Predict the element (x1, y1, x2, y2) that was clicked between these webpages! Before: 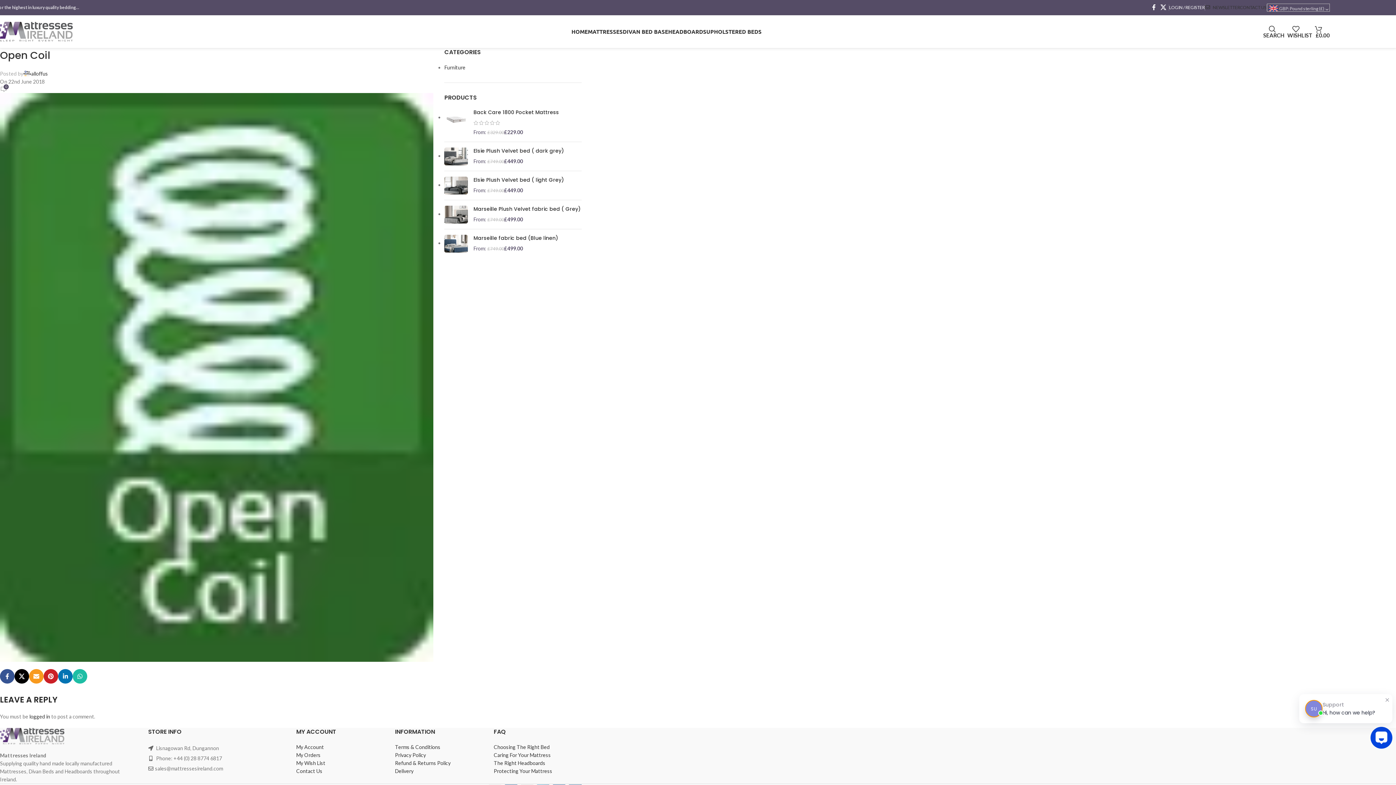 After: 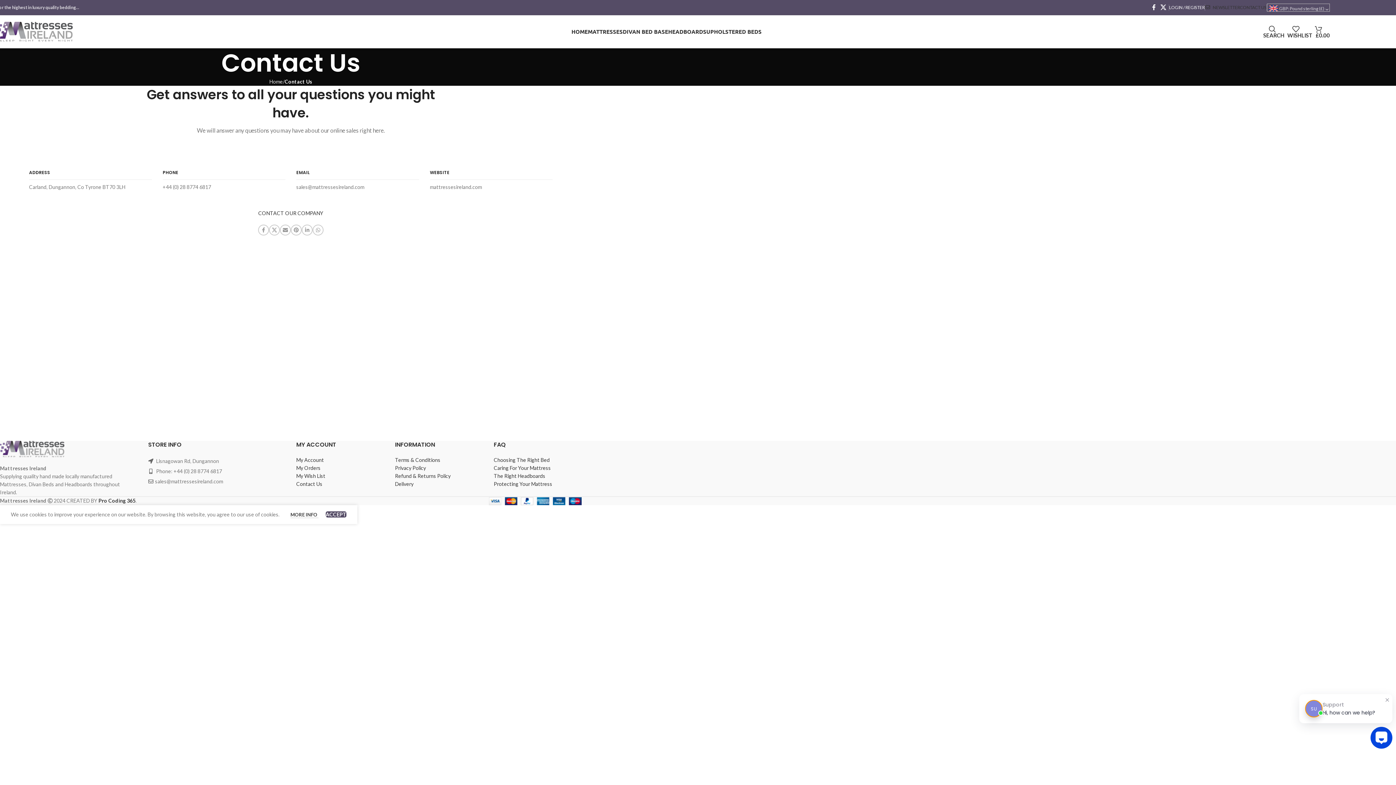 Action: bbox: (1240, 0, 1266, 14) label: CONTACT US